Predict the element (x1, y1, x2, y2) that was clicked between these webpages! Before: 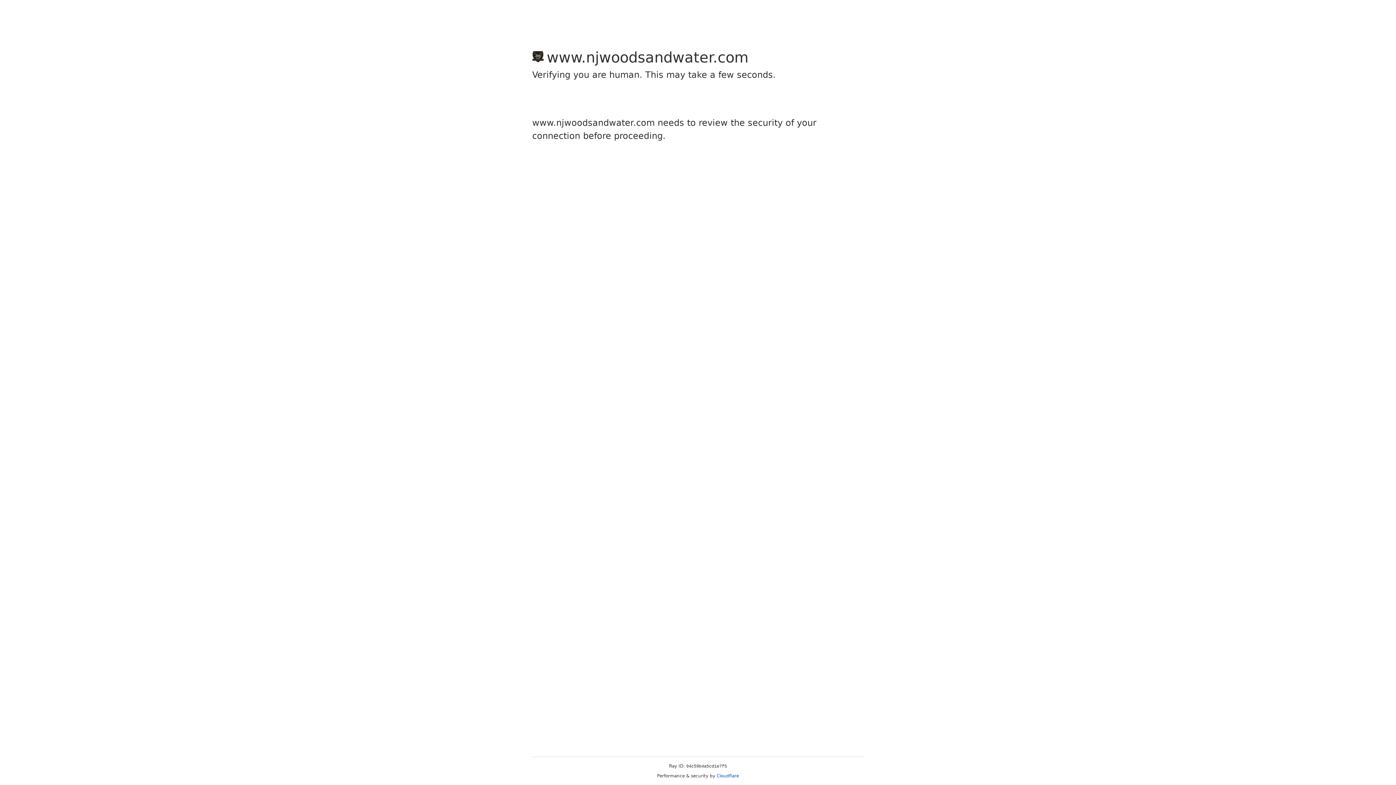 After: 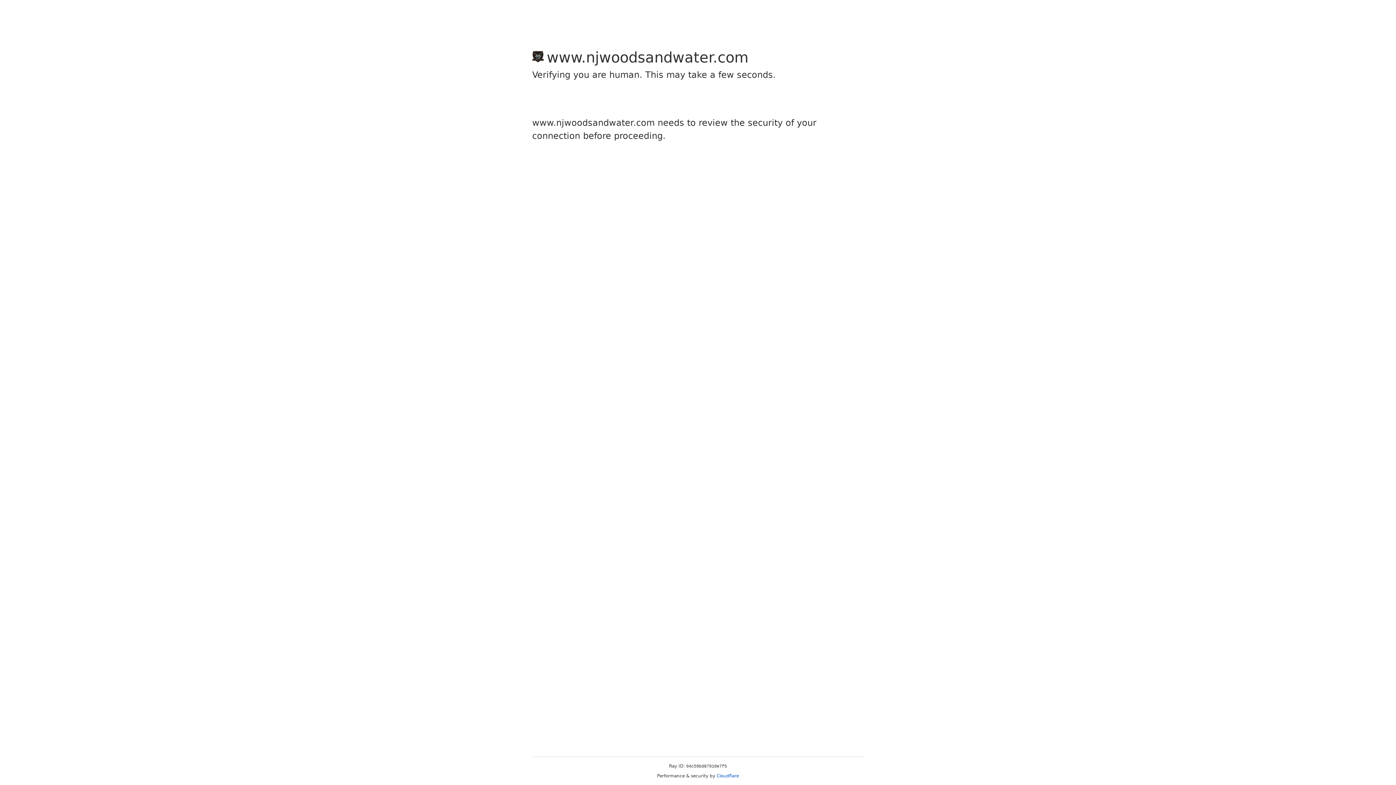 Action: label: Cloudflare bbox: (716, 773, 739, 778)